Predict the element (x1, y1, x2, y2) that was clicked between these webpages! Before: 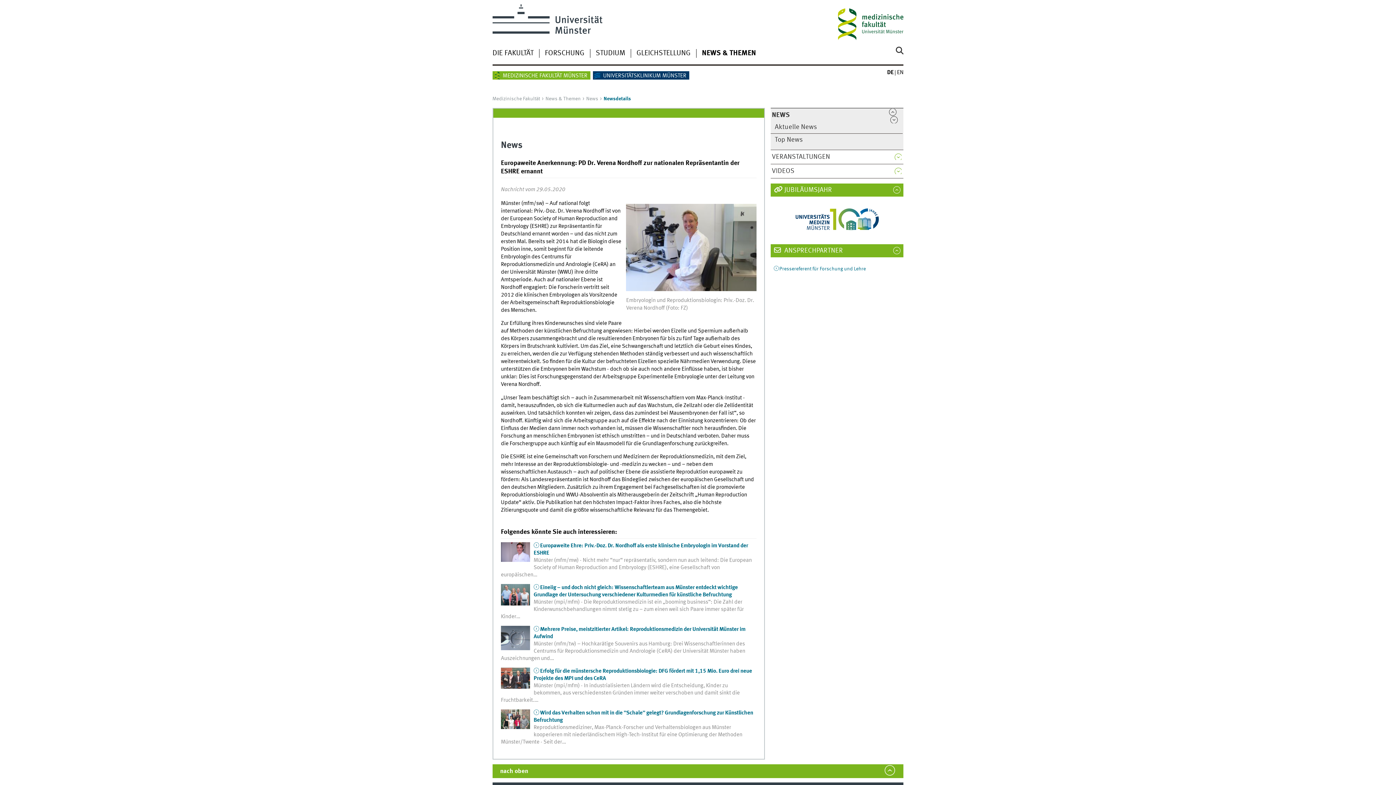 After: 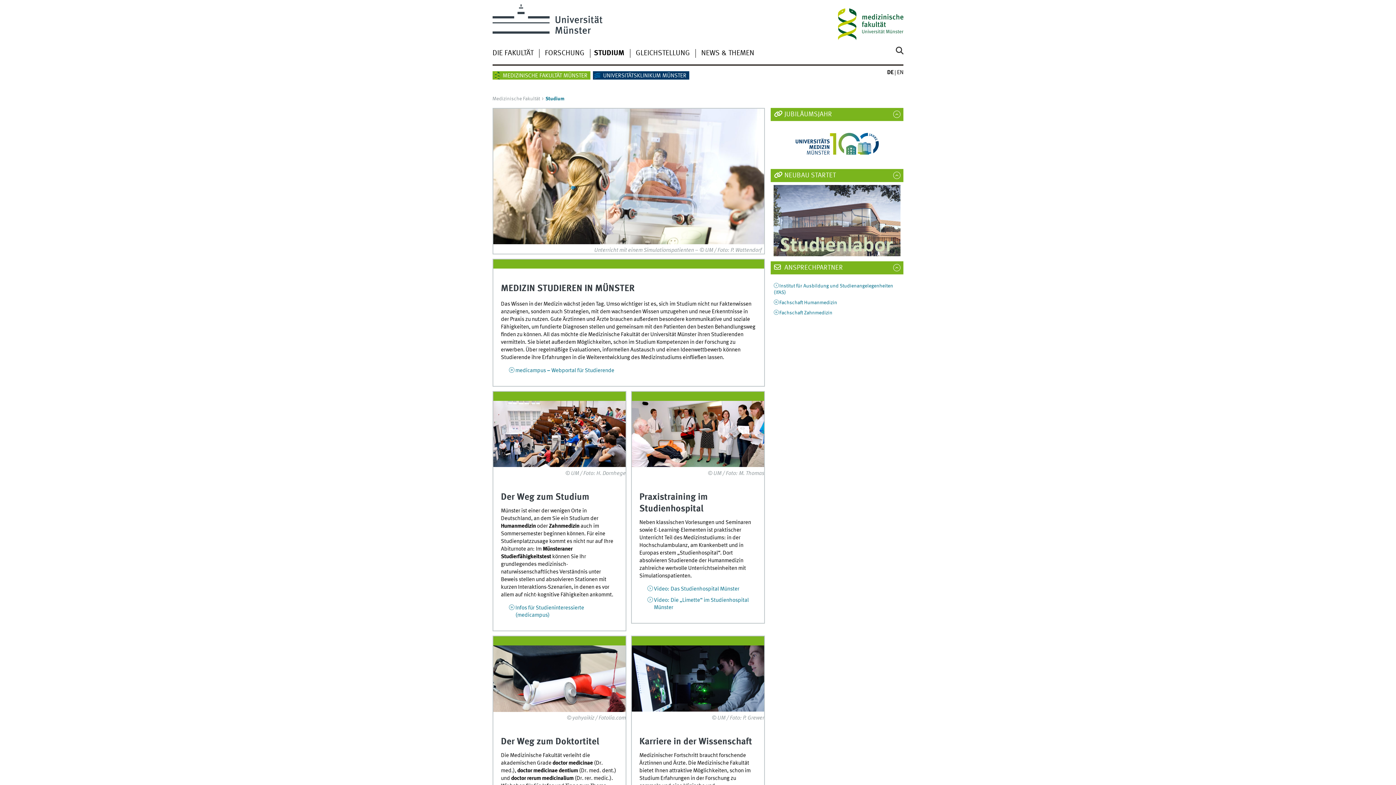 Action: bbox: (595, 49, 625, 57) label: STUDIUM